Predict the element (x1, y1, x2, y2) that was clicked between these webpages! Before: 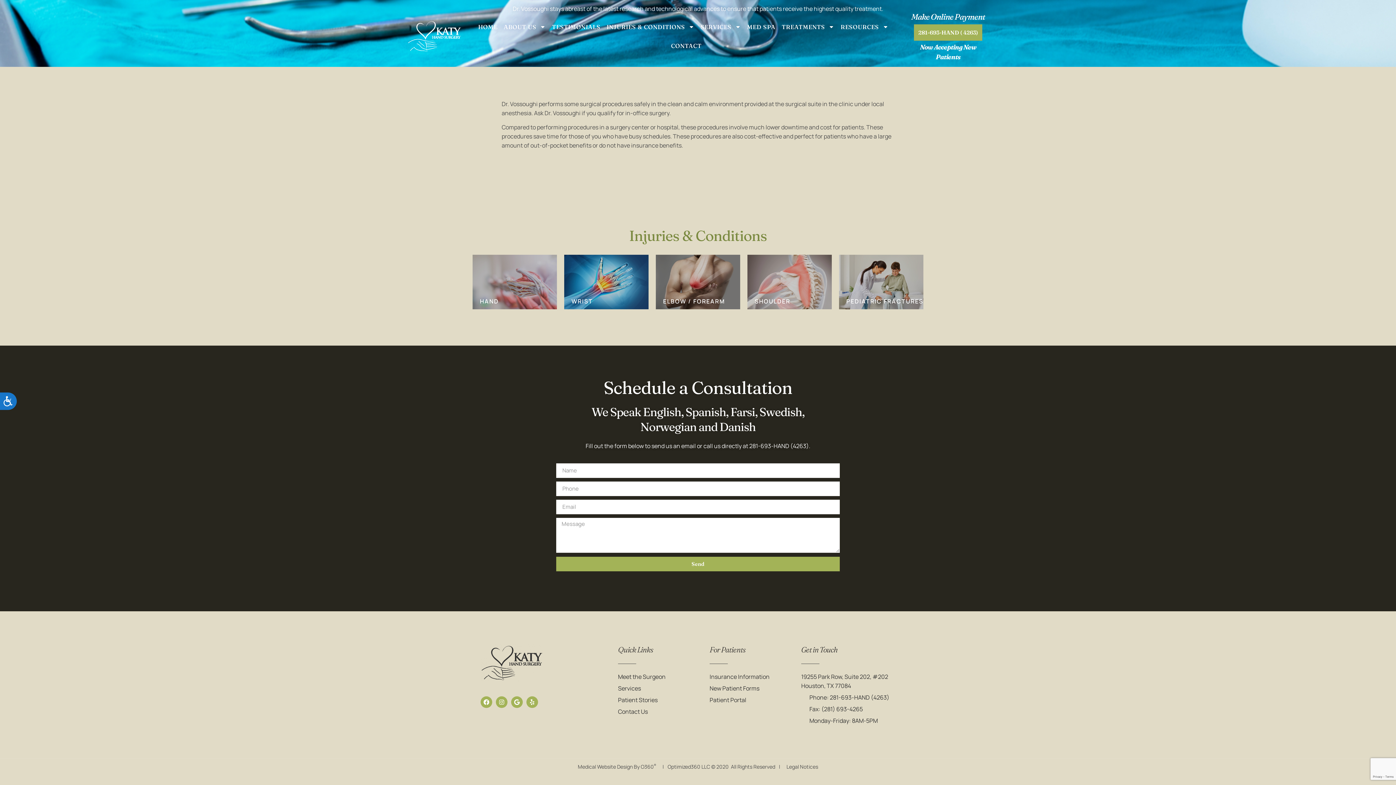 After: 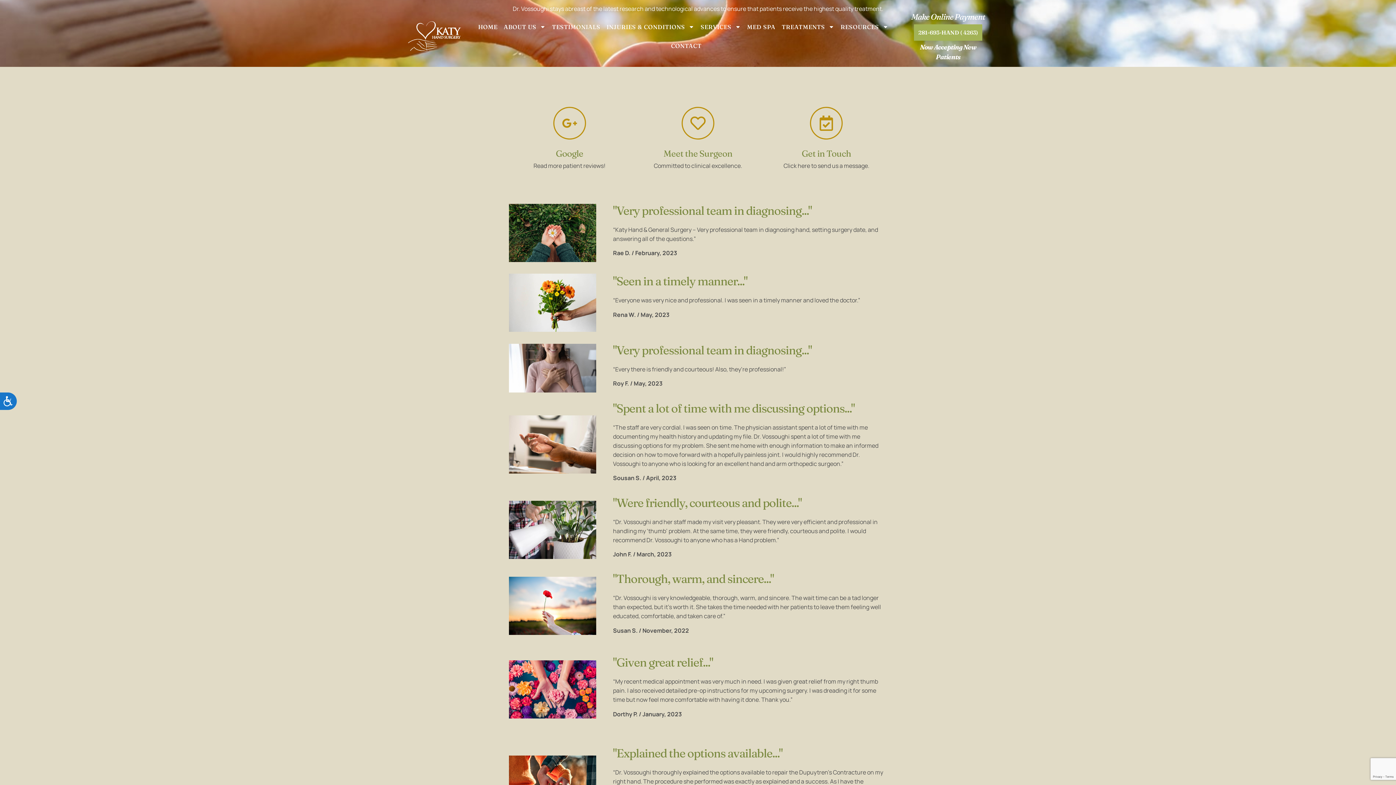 Action: label: Patient Stories bbox: (618, 695, 686, 705)